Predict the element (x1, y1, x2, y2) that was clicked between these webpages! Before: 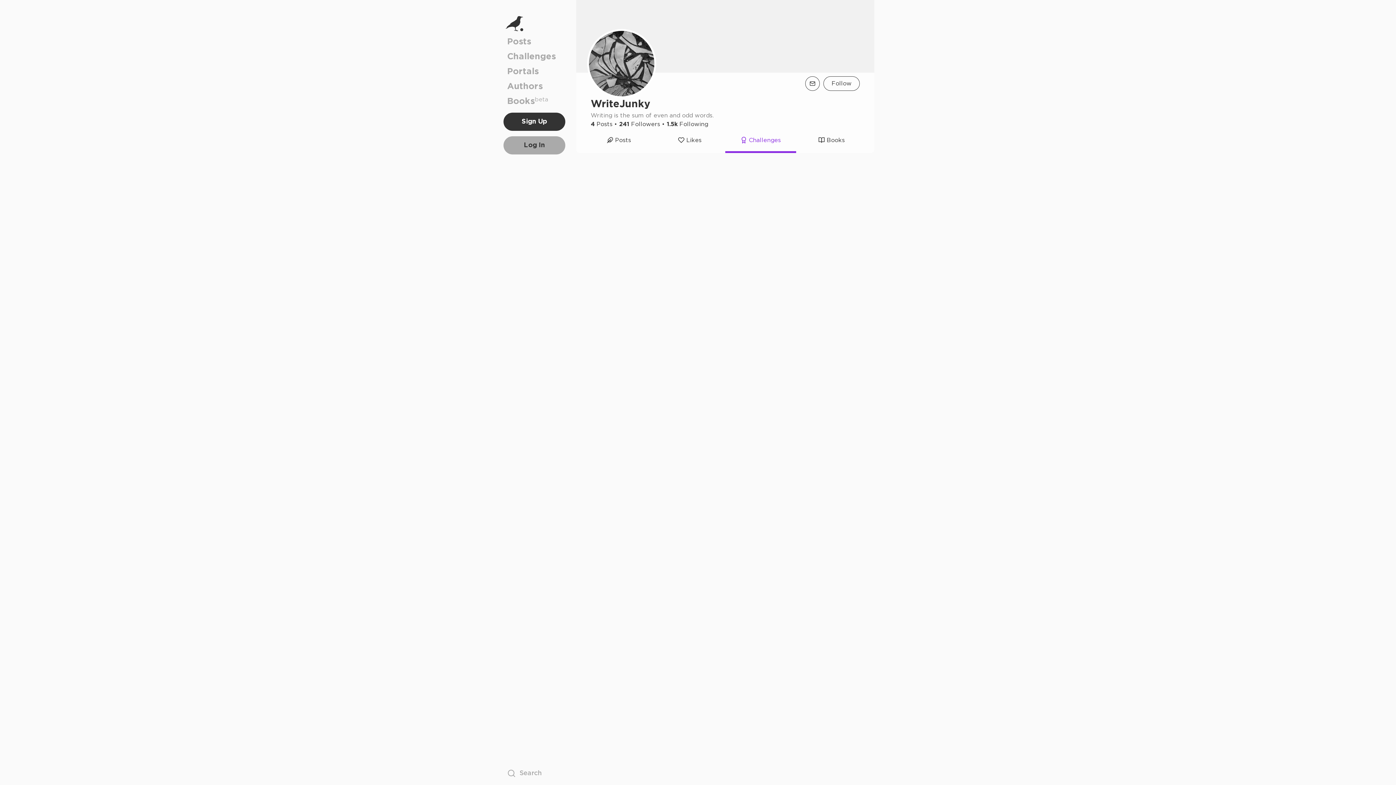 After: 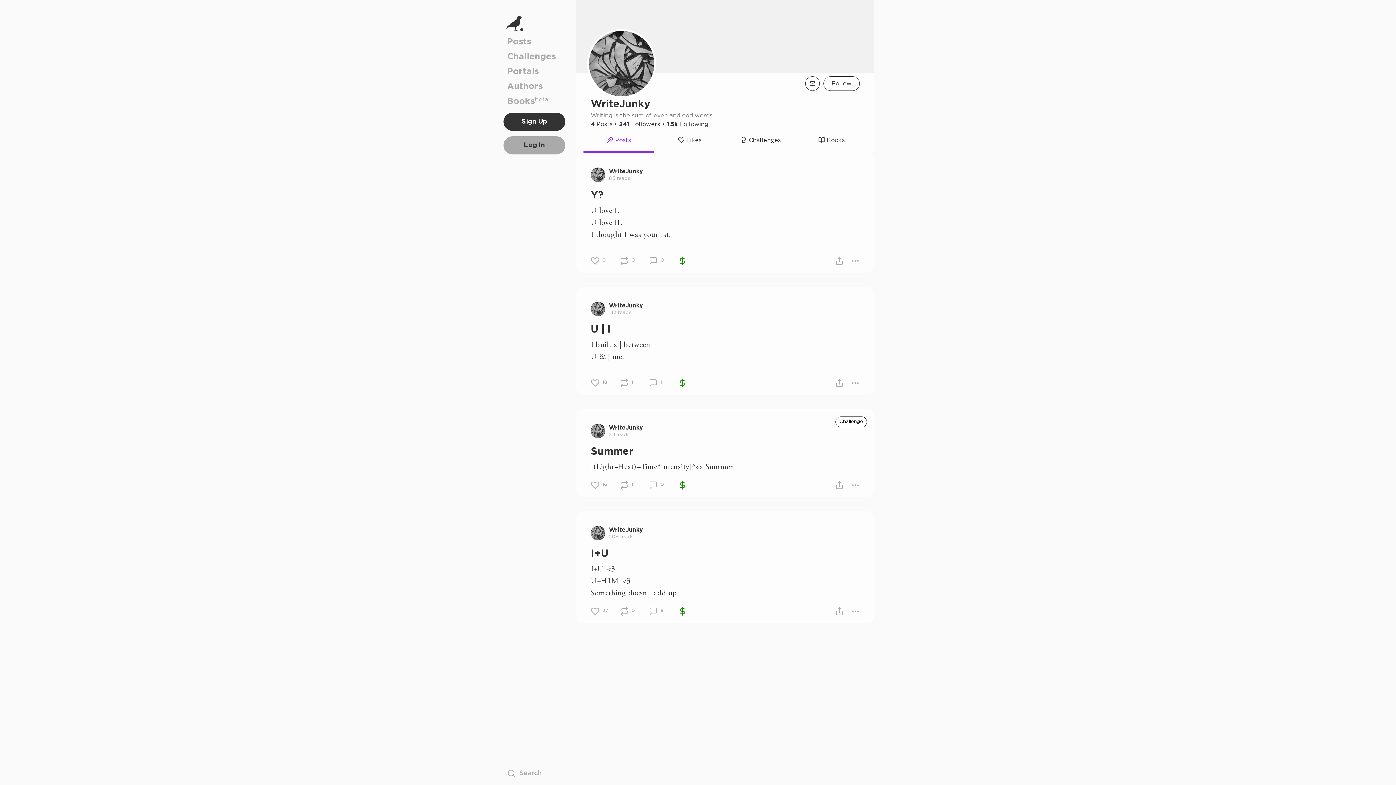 Action: label: Posts bbox: (583, 129, 654, 153)